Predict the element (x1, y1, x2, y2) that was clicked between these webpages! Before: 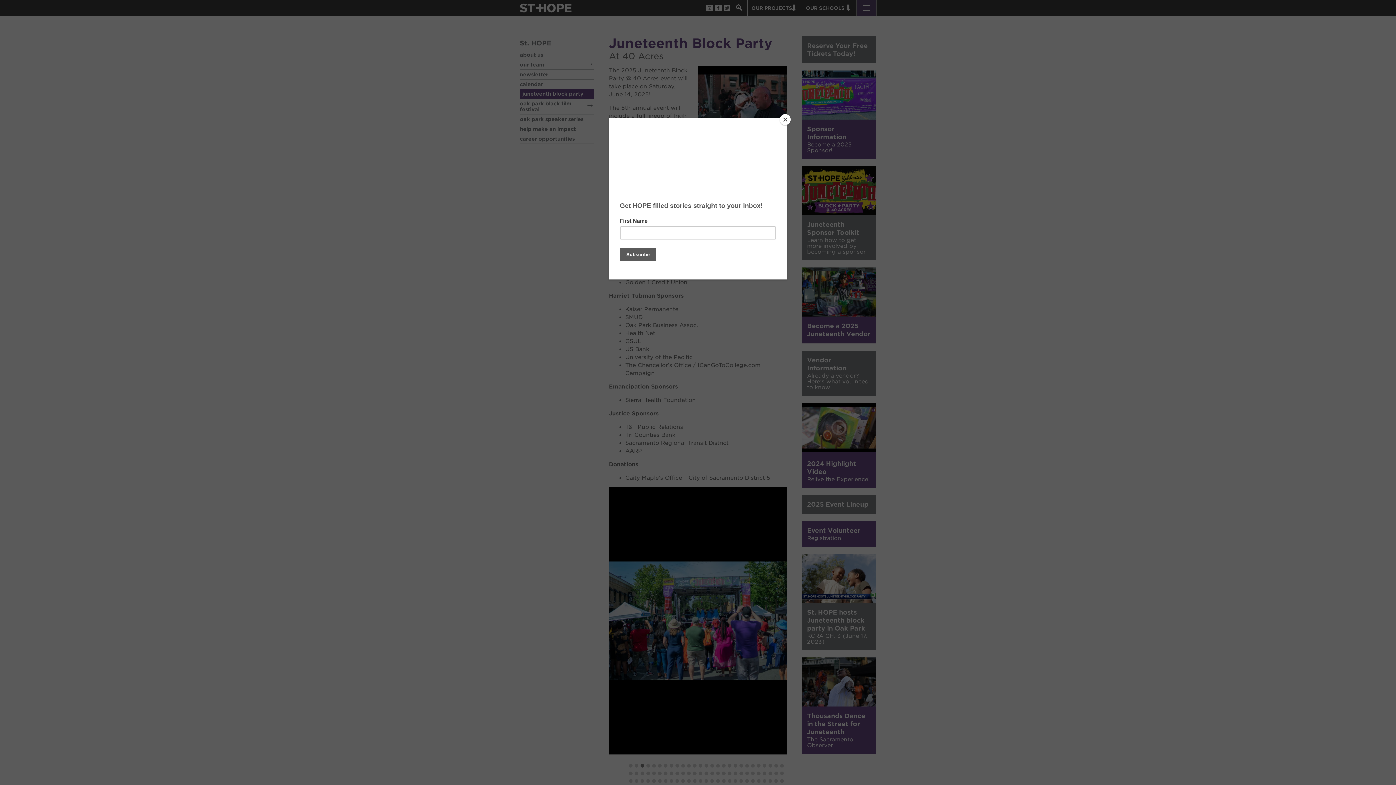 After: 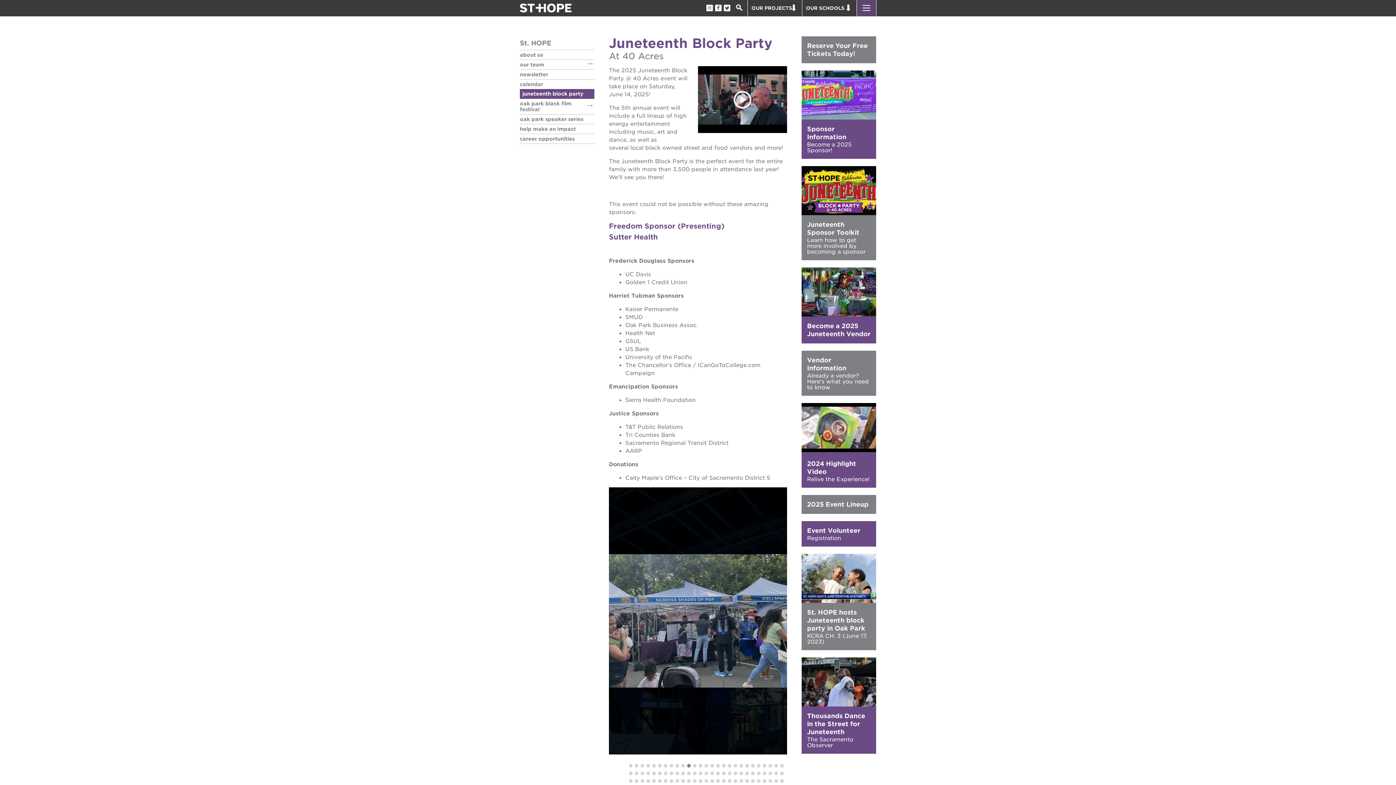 Action: label: Close bbox: (780, 114, 790, 125)